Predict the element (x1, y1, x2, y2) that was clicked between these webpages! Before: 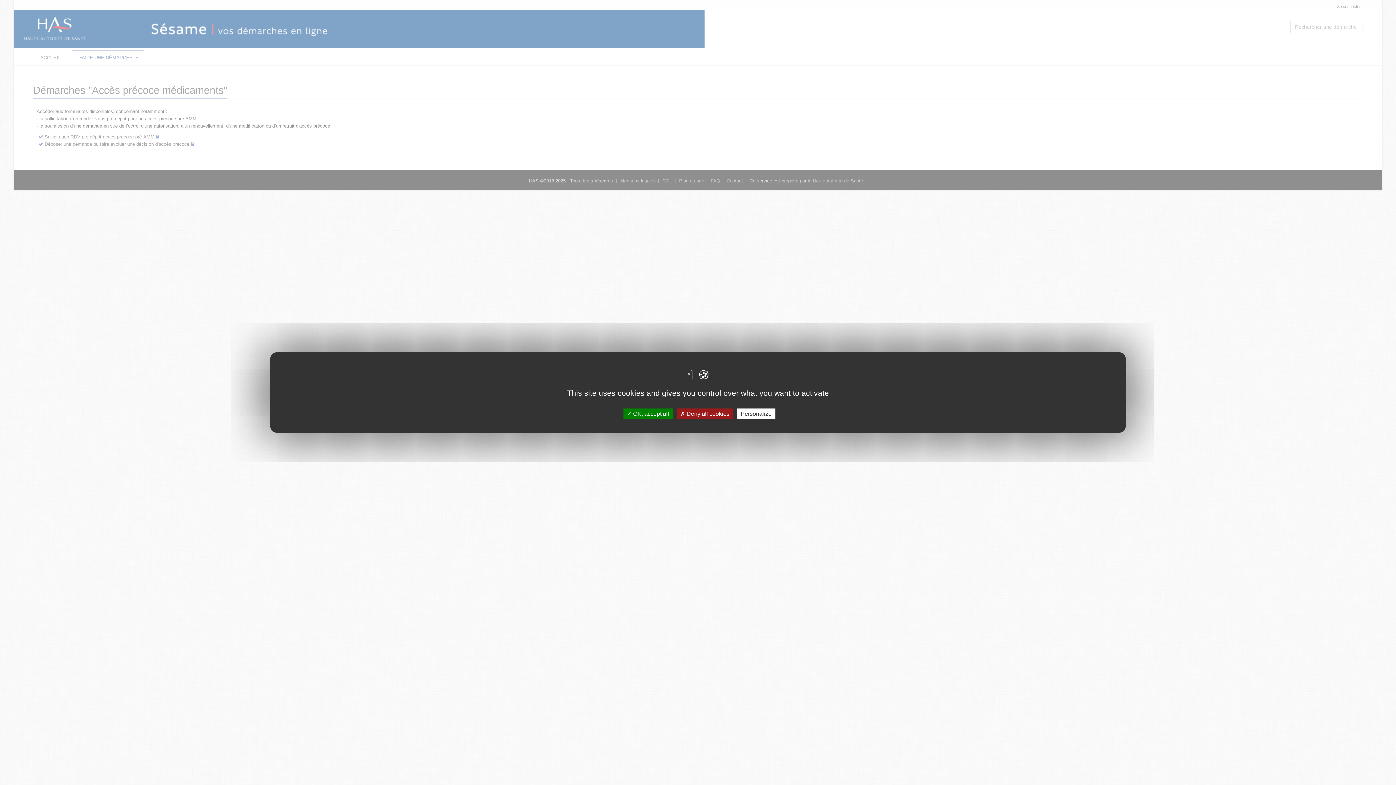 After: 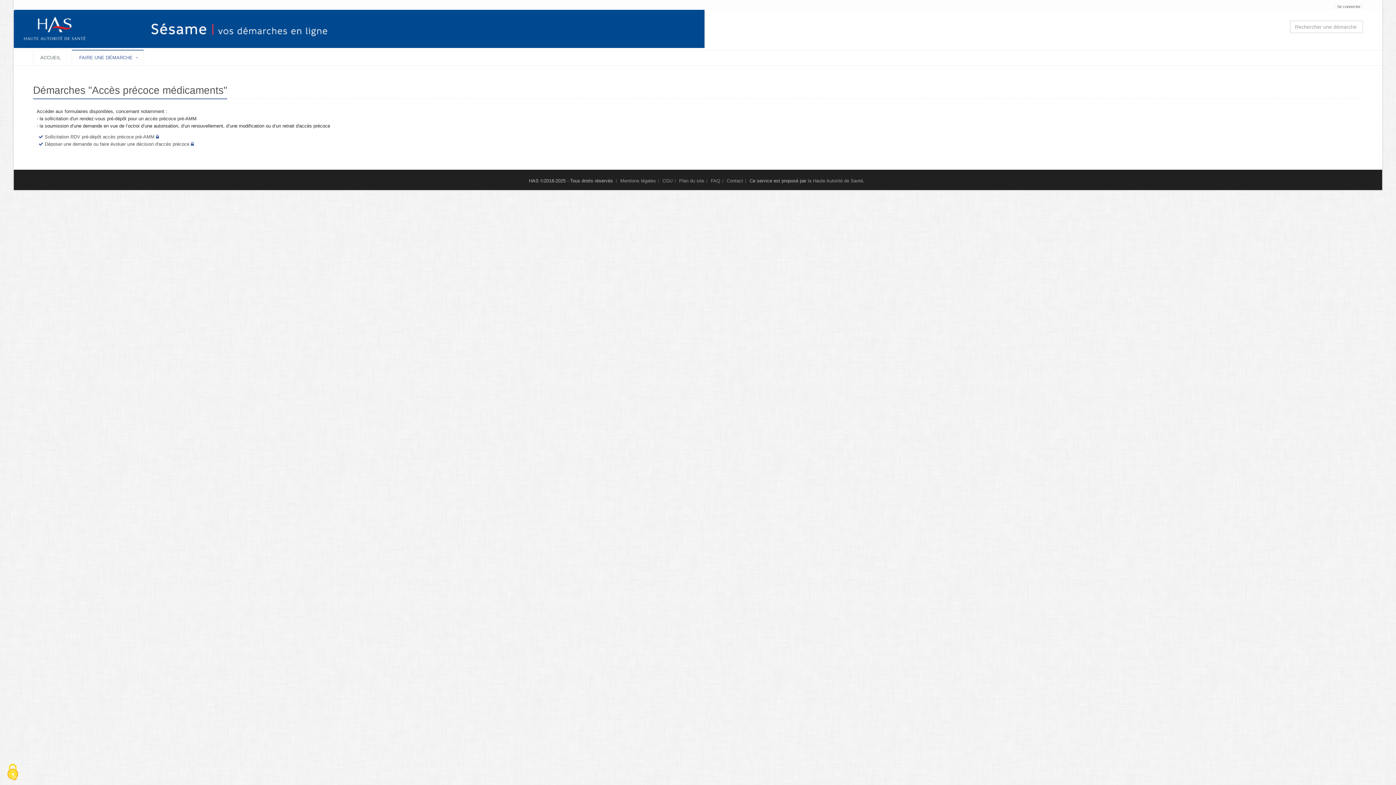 Action: label:  Deny all cookies bbox: (676, 408, 733, 419)